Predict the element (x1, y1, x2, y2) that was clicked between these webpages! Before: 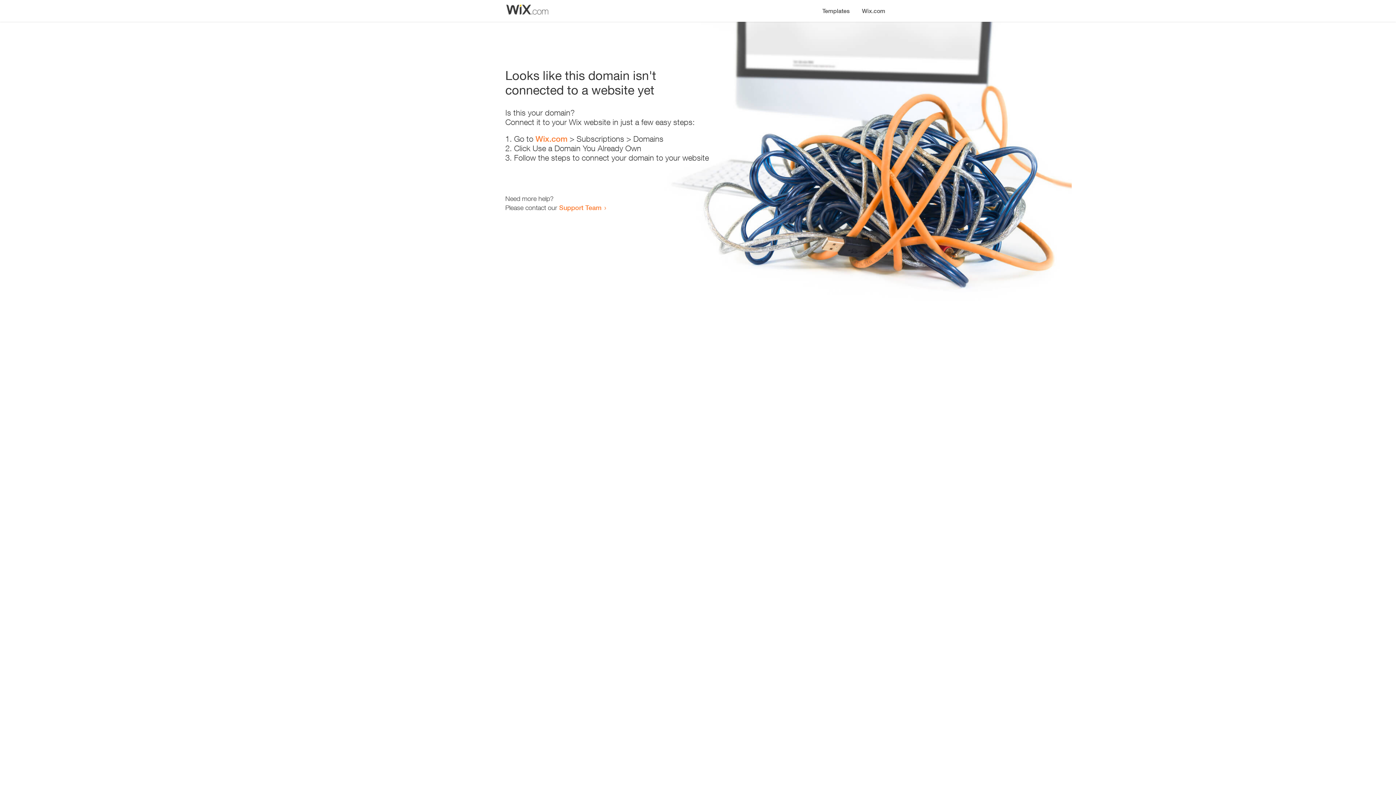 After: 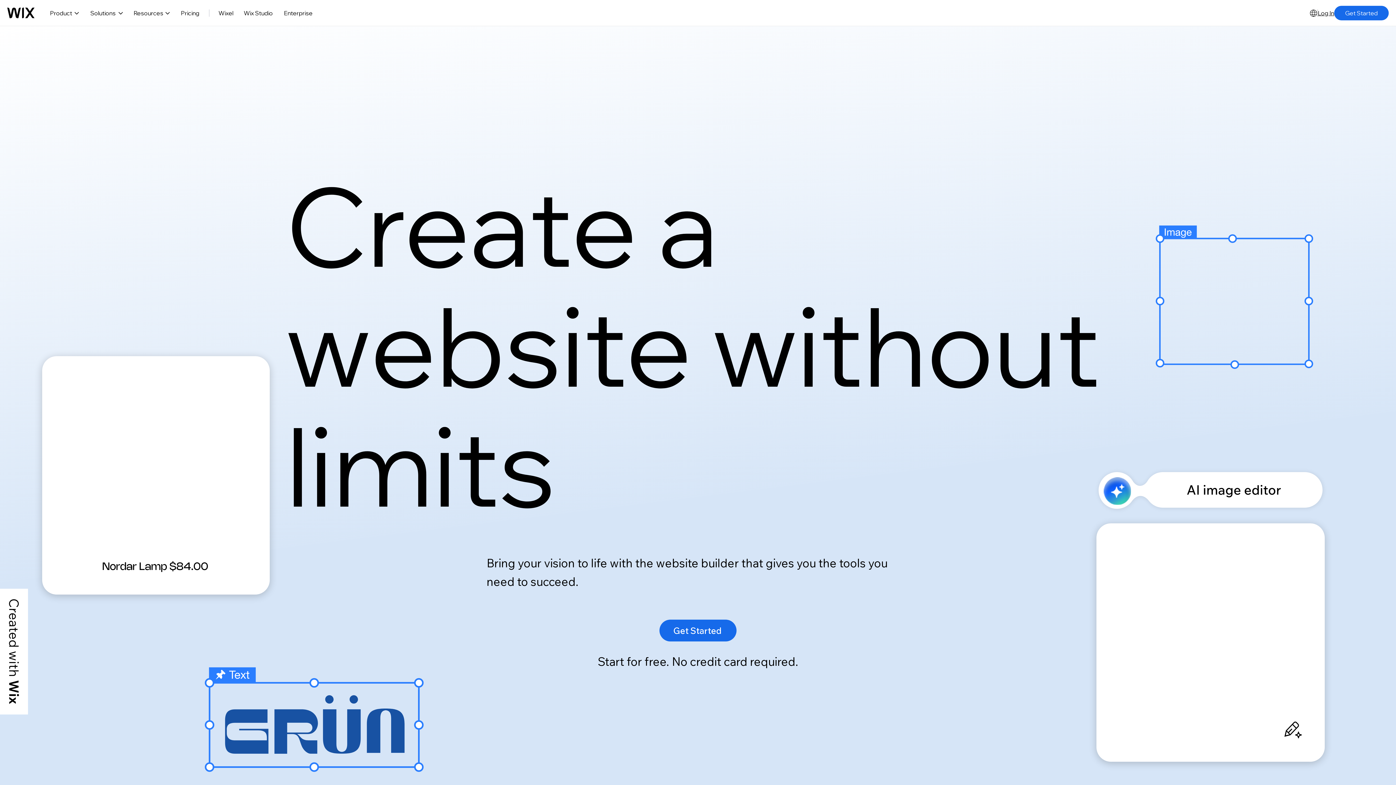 Action: bbox: (856, 0, 890, 14) label: Wix.com